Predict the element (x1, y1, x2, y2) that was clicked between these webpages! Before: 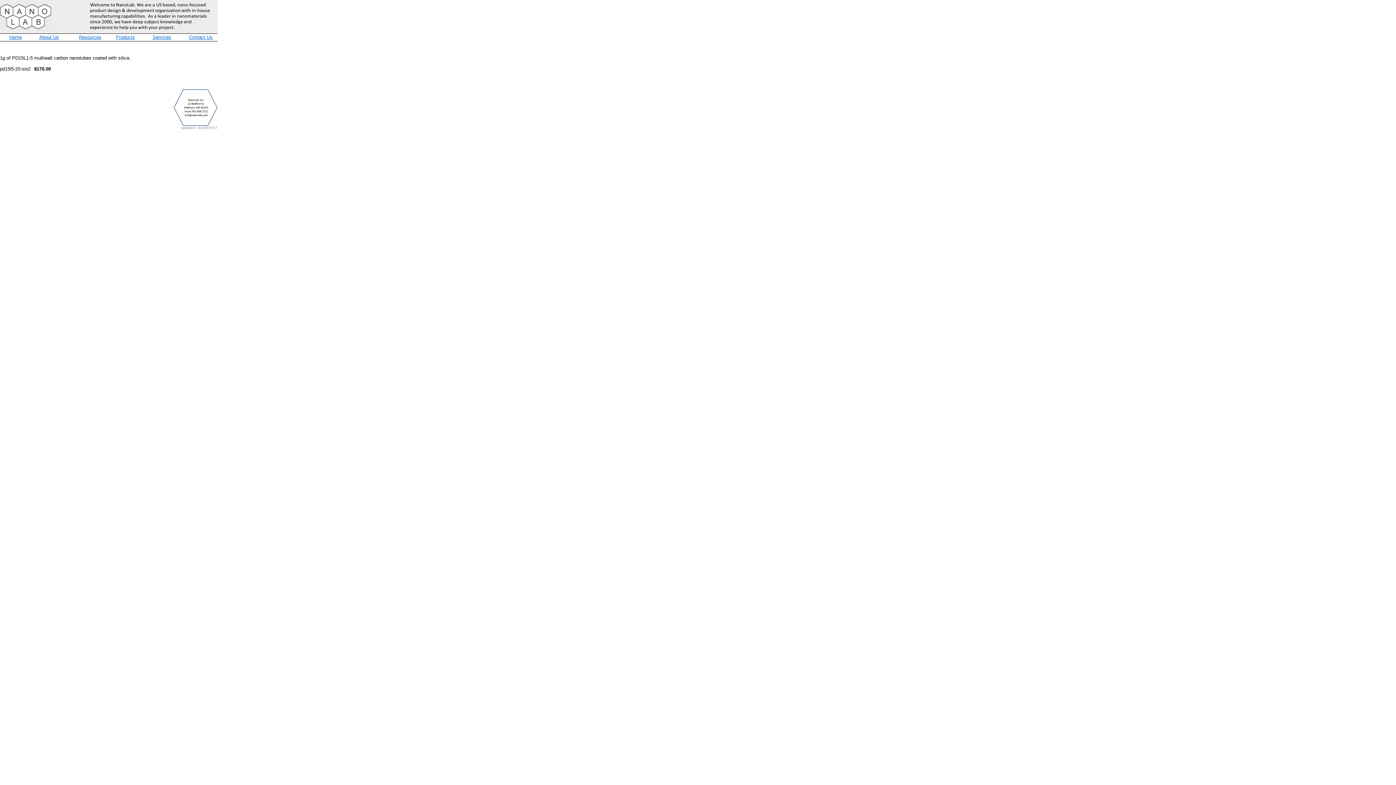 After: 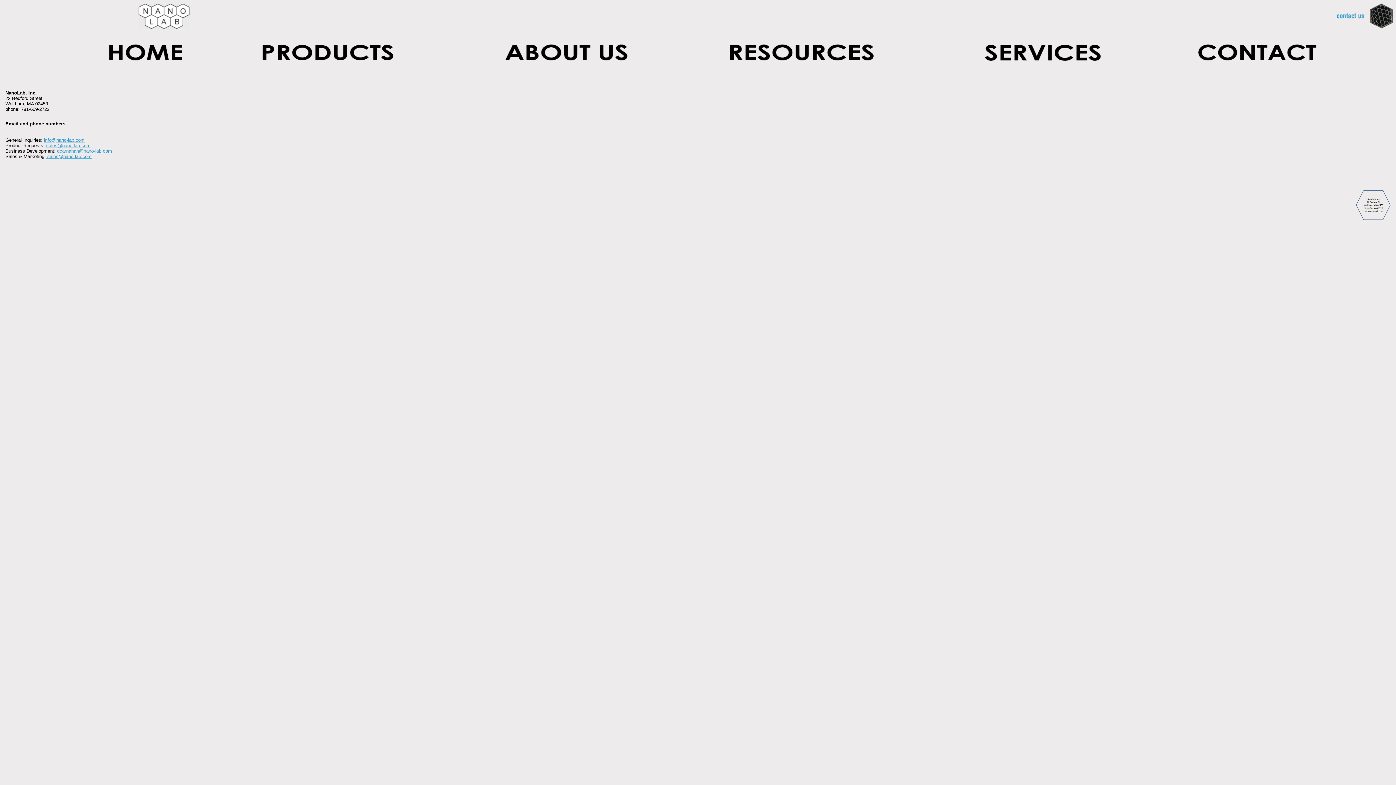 Action: bbox: (189, 33, 212, 40) label: Contact Us